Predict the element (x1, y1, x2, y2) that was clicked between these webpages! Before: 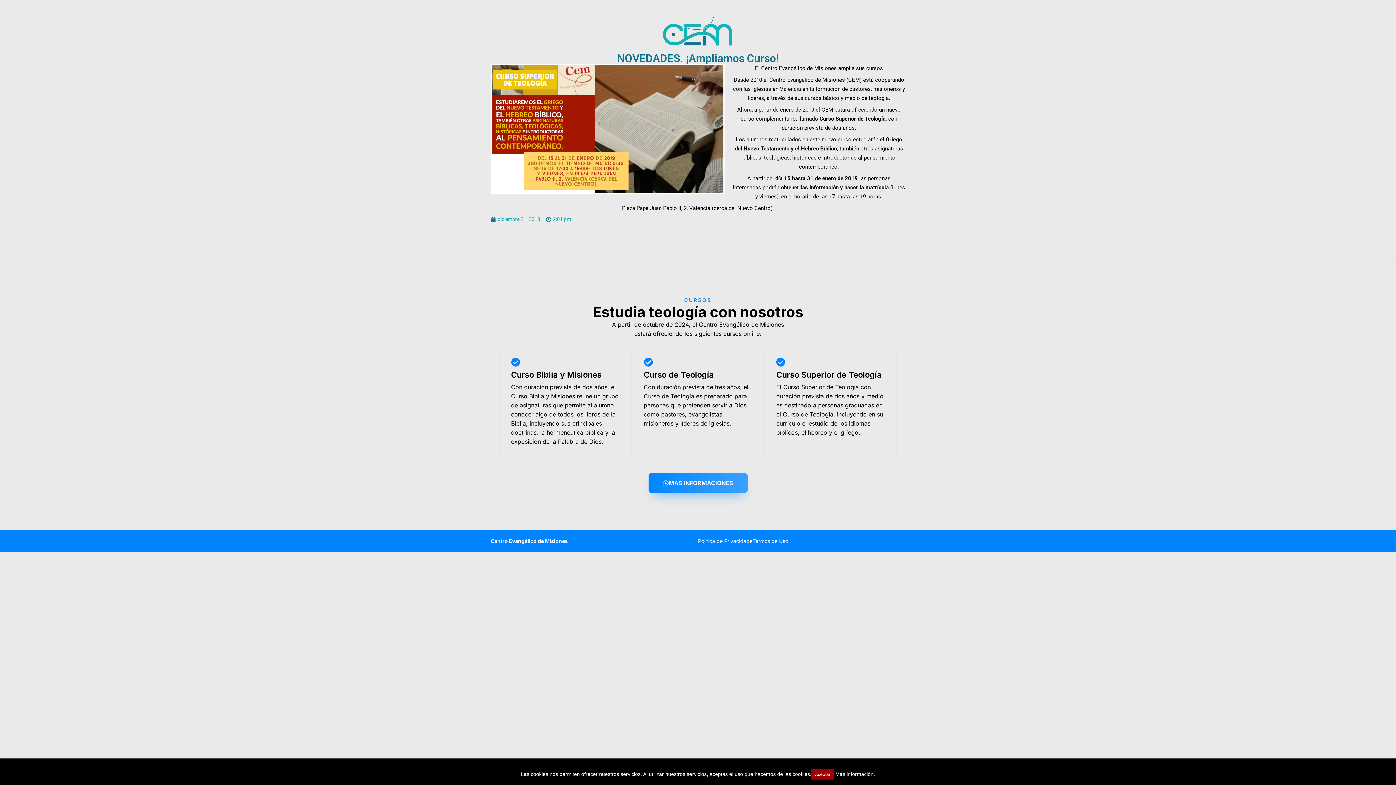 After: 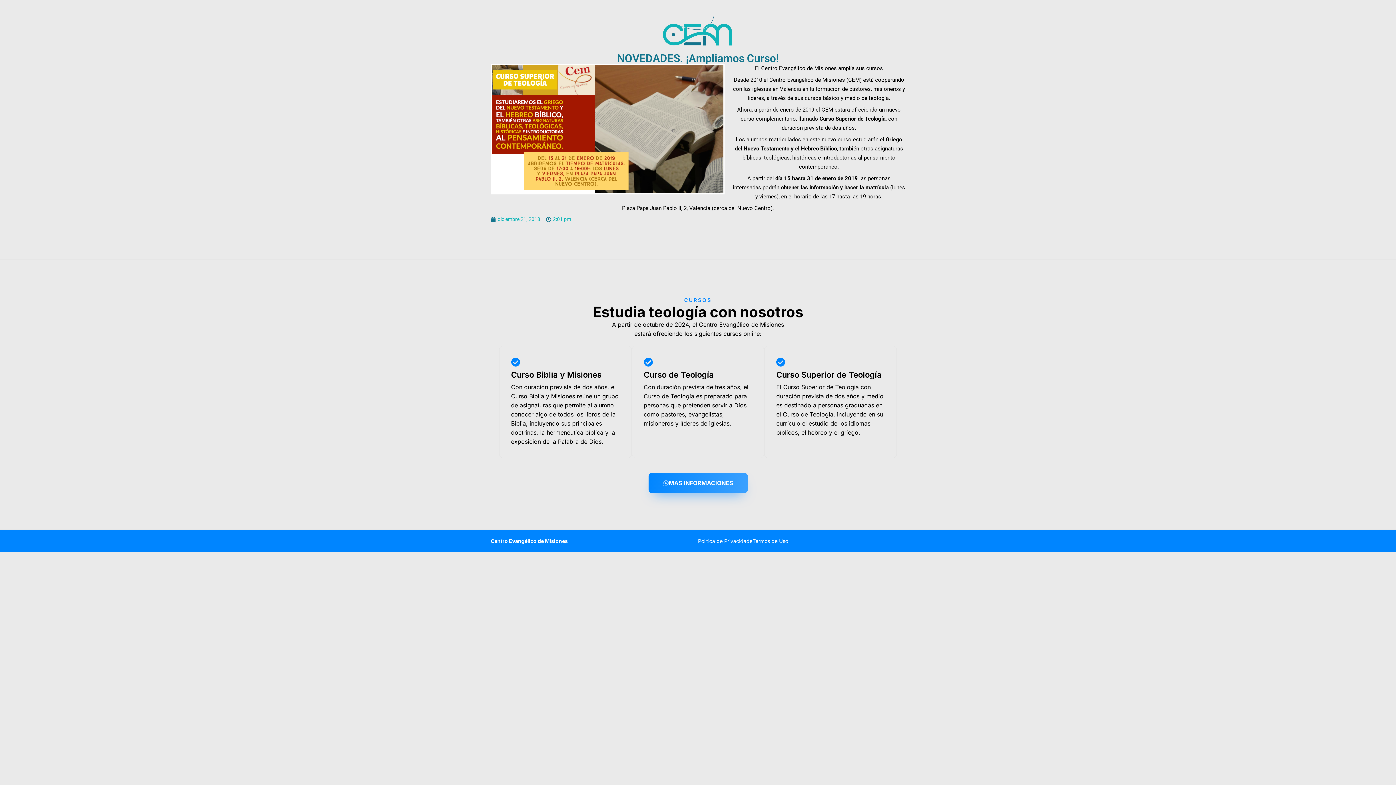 Action: label: Aceptar bbox: (811, 769, 834, 780)